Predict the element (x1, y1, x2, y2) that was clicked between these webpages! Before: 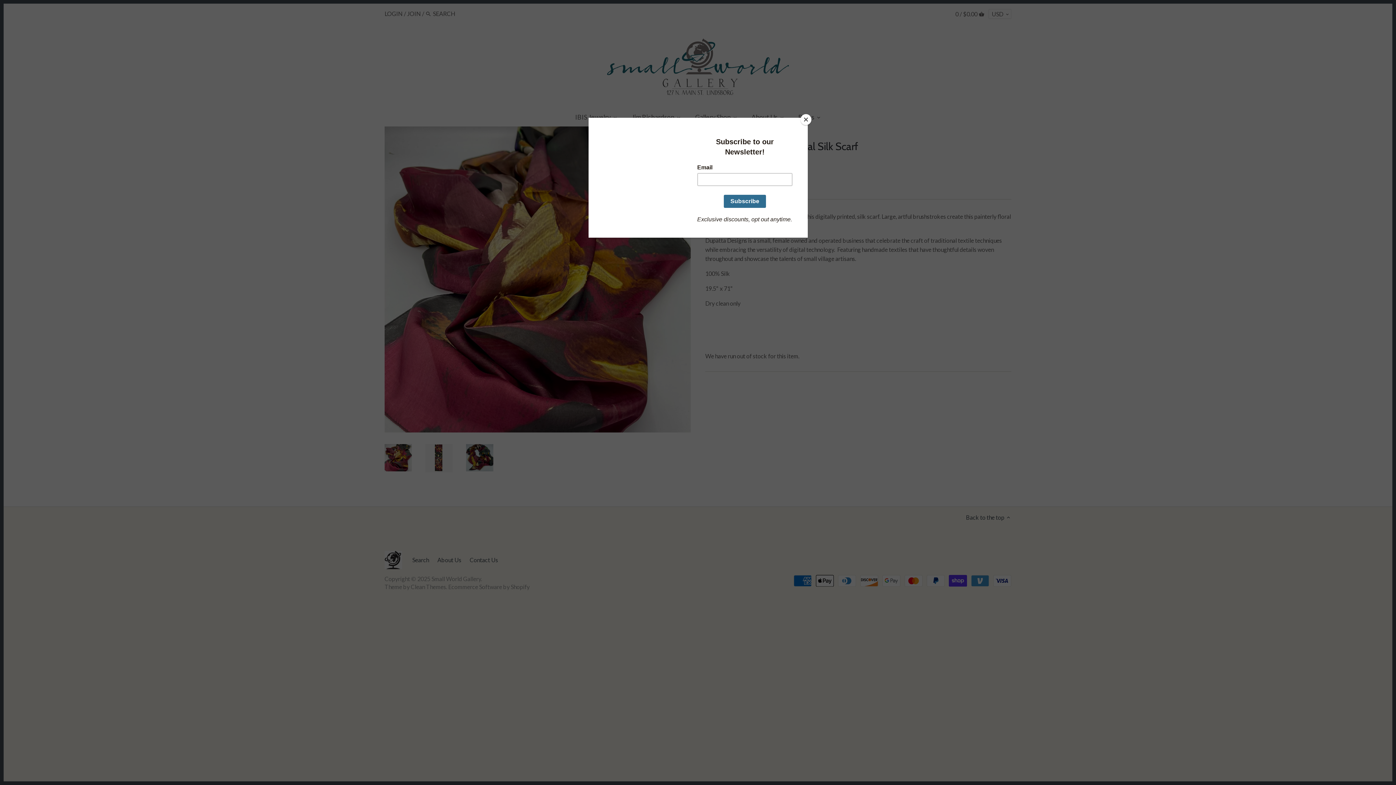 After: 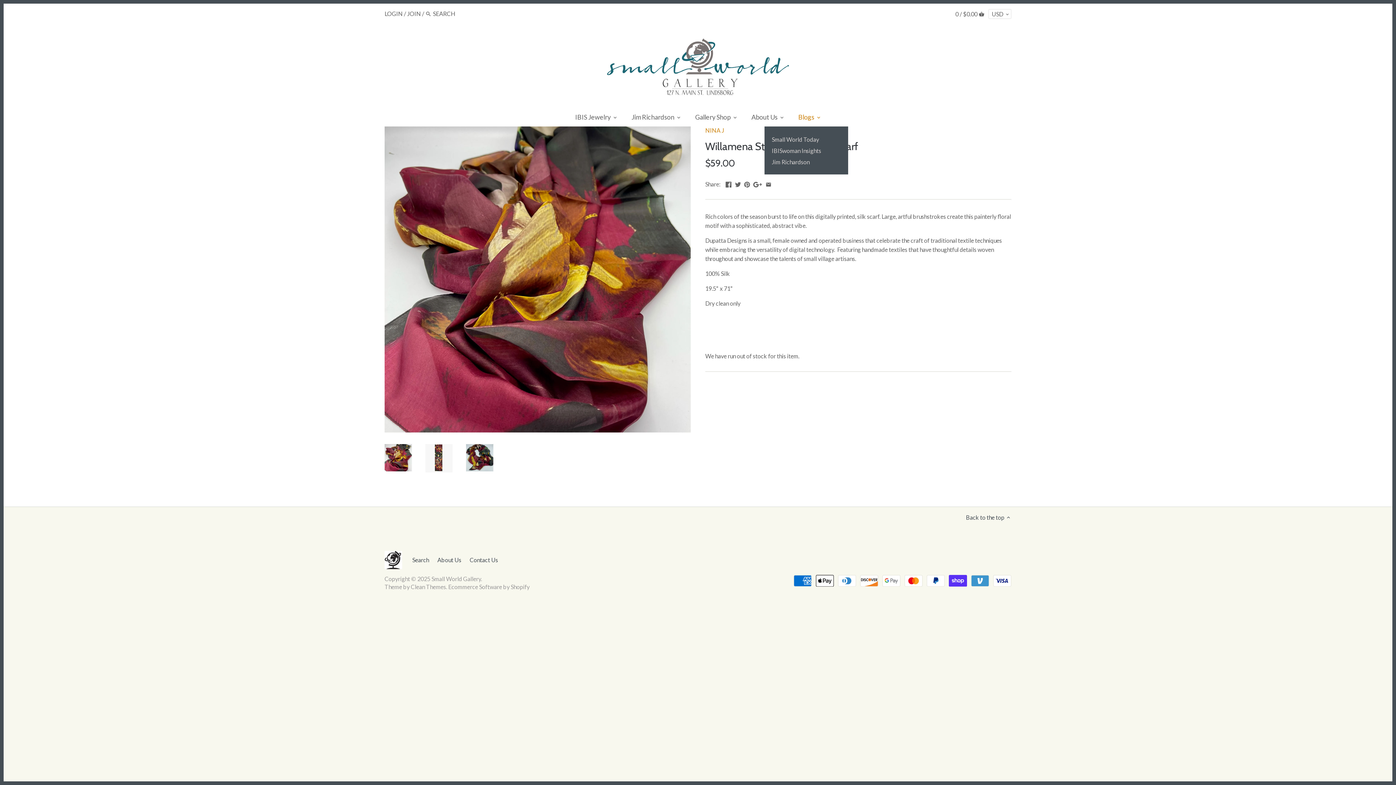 Action: bbox: (800, 114, 811, 125) label: Close